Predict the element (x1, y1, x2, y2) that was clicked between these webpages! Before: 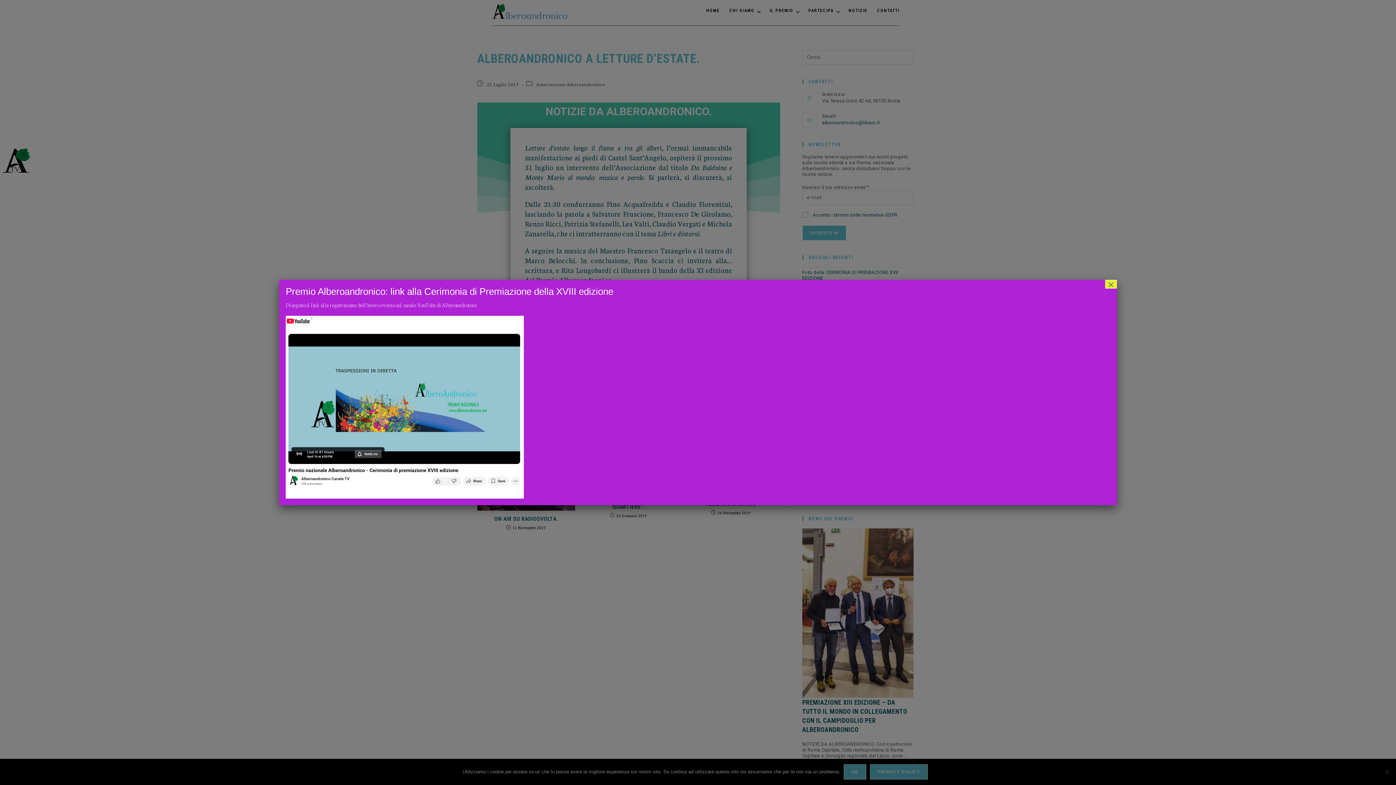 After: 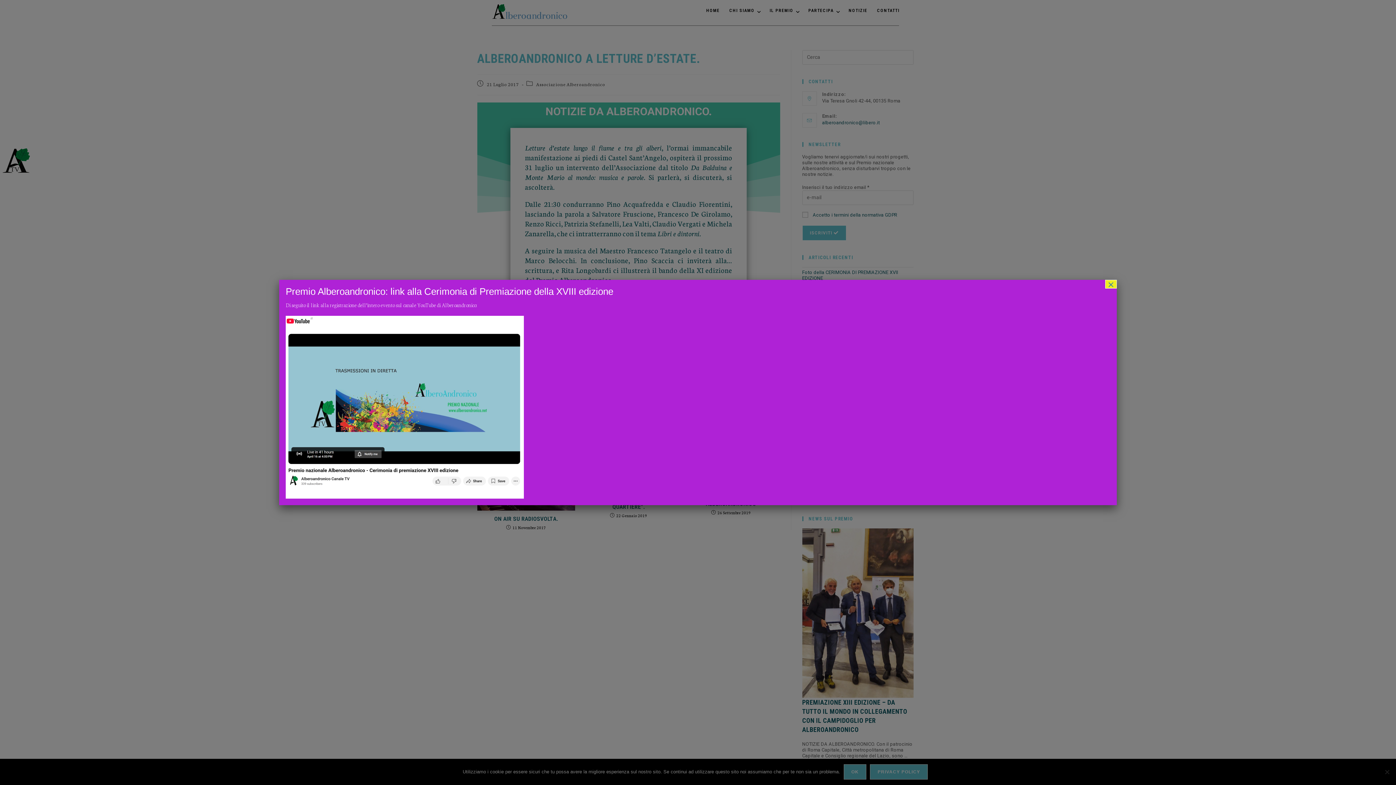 Action: bbox: (285, 315, 1110, 499)